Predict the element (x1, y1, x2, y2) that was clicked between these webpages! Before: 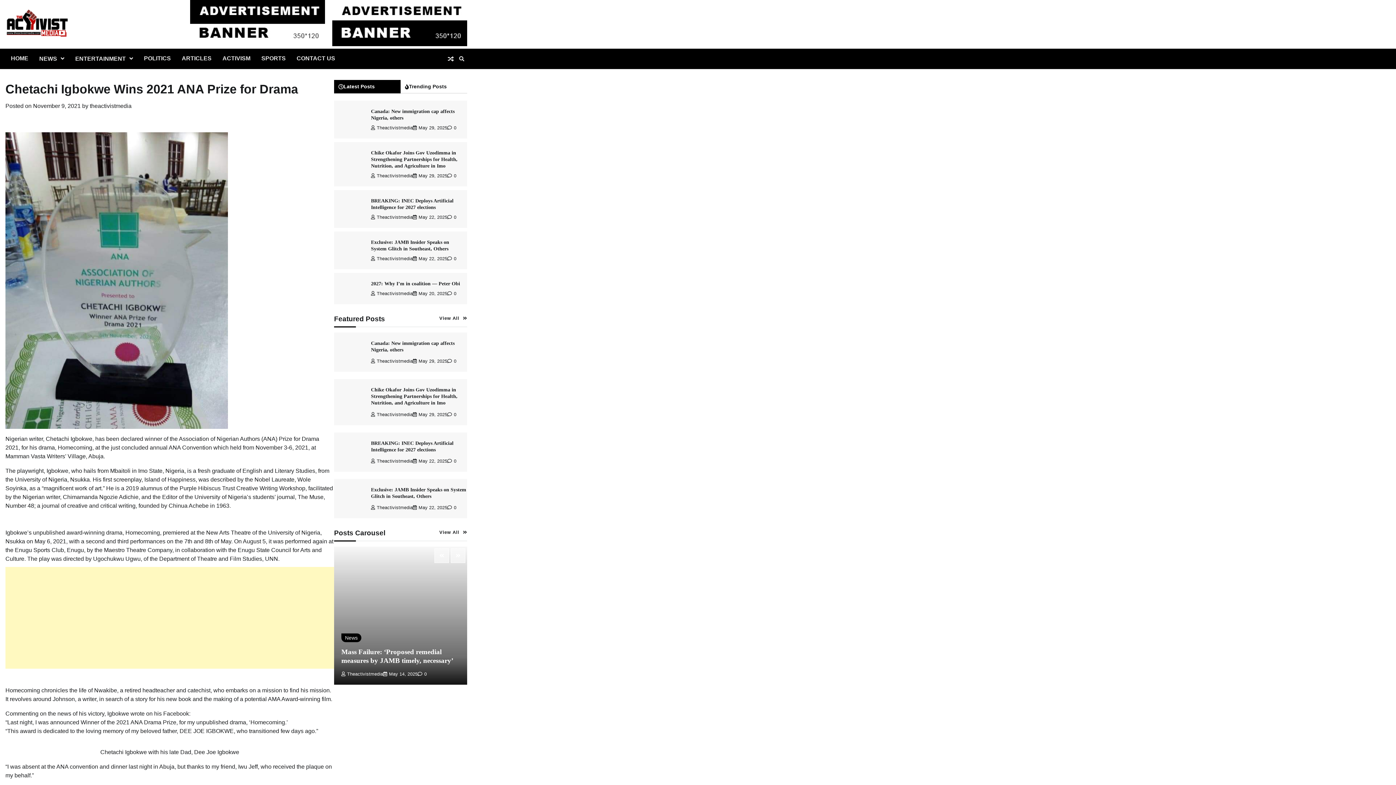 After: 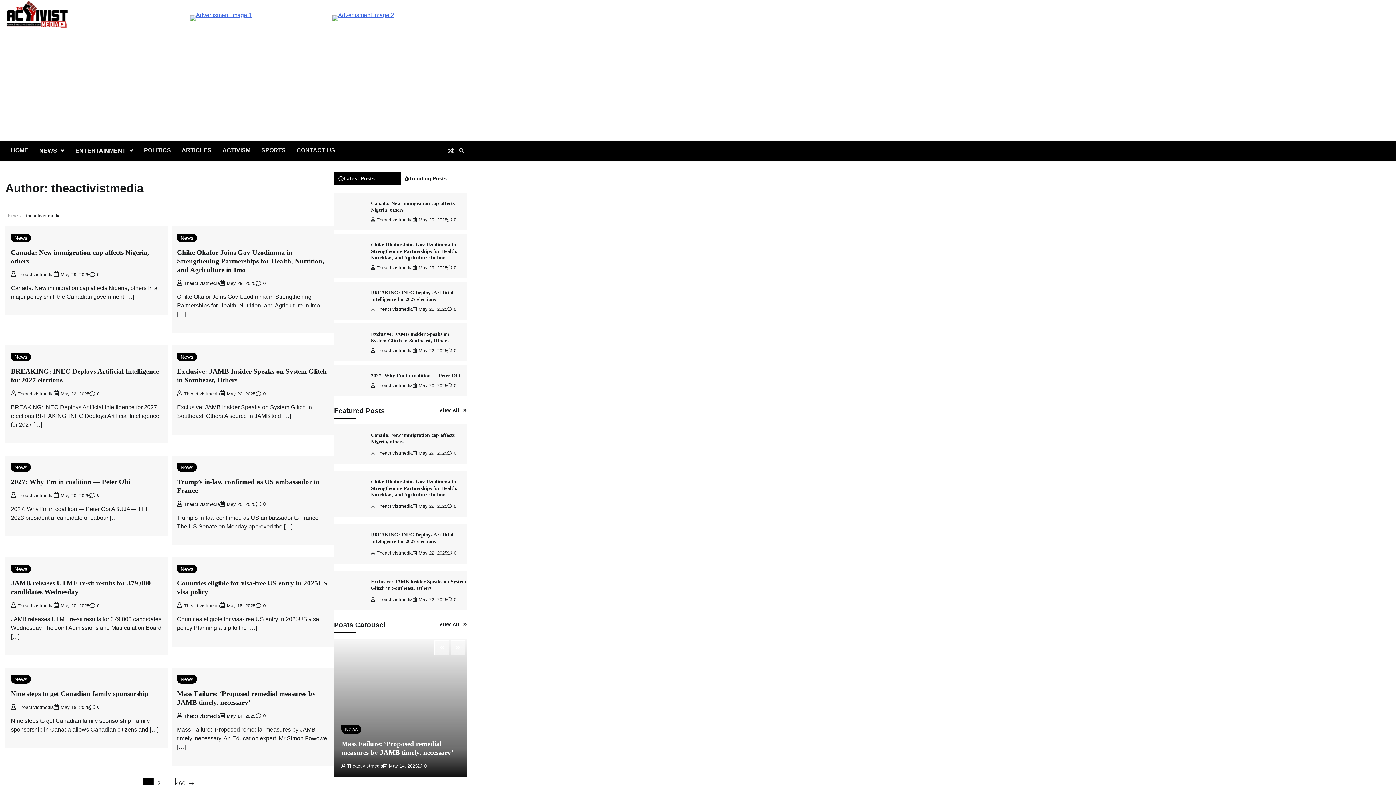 Action: label: Theactivistmedia bbox: (371, 256, 412, 261)